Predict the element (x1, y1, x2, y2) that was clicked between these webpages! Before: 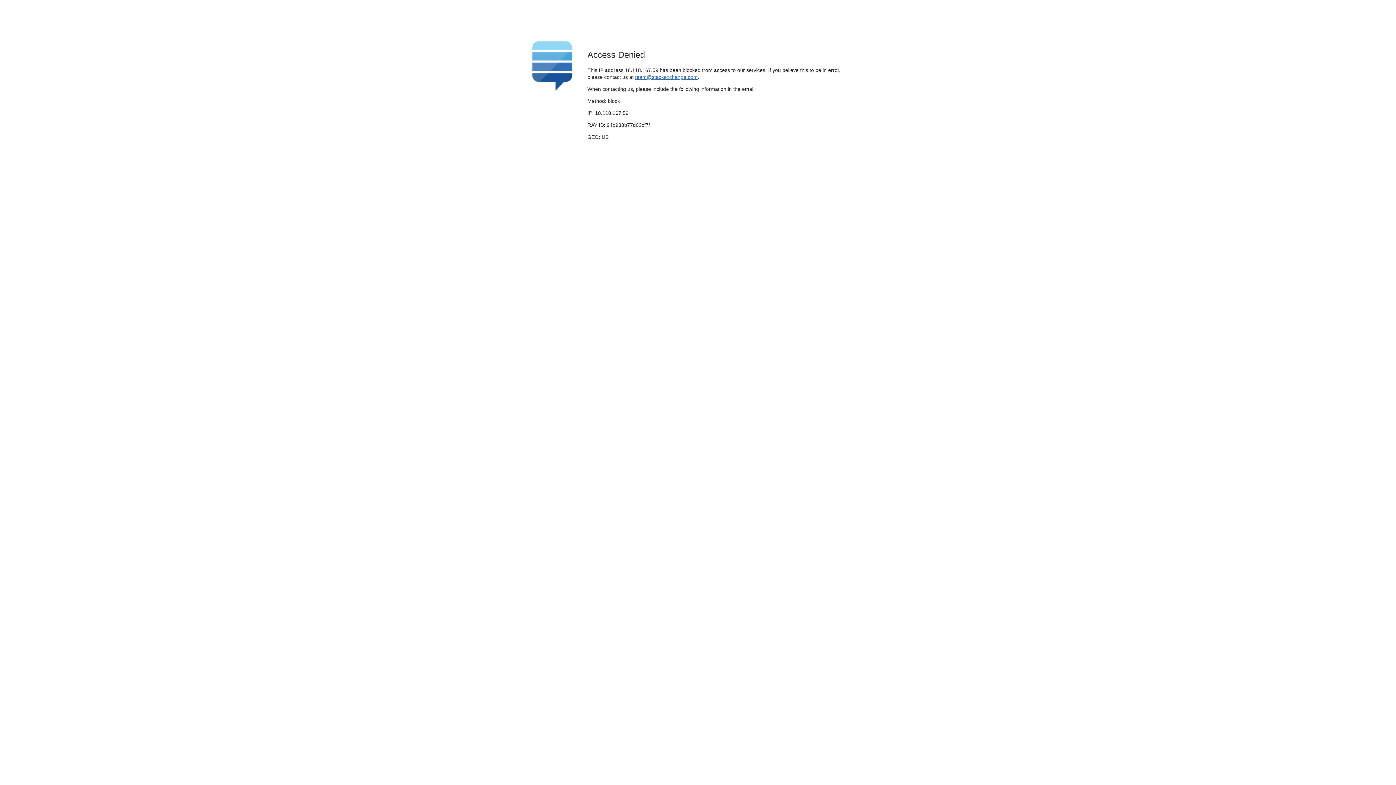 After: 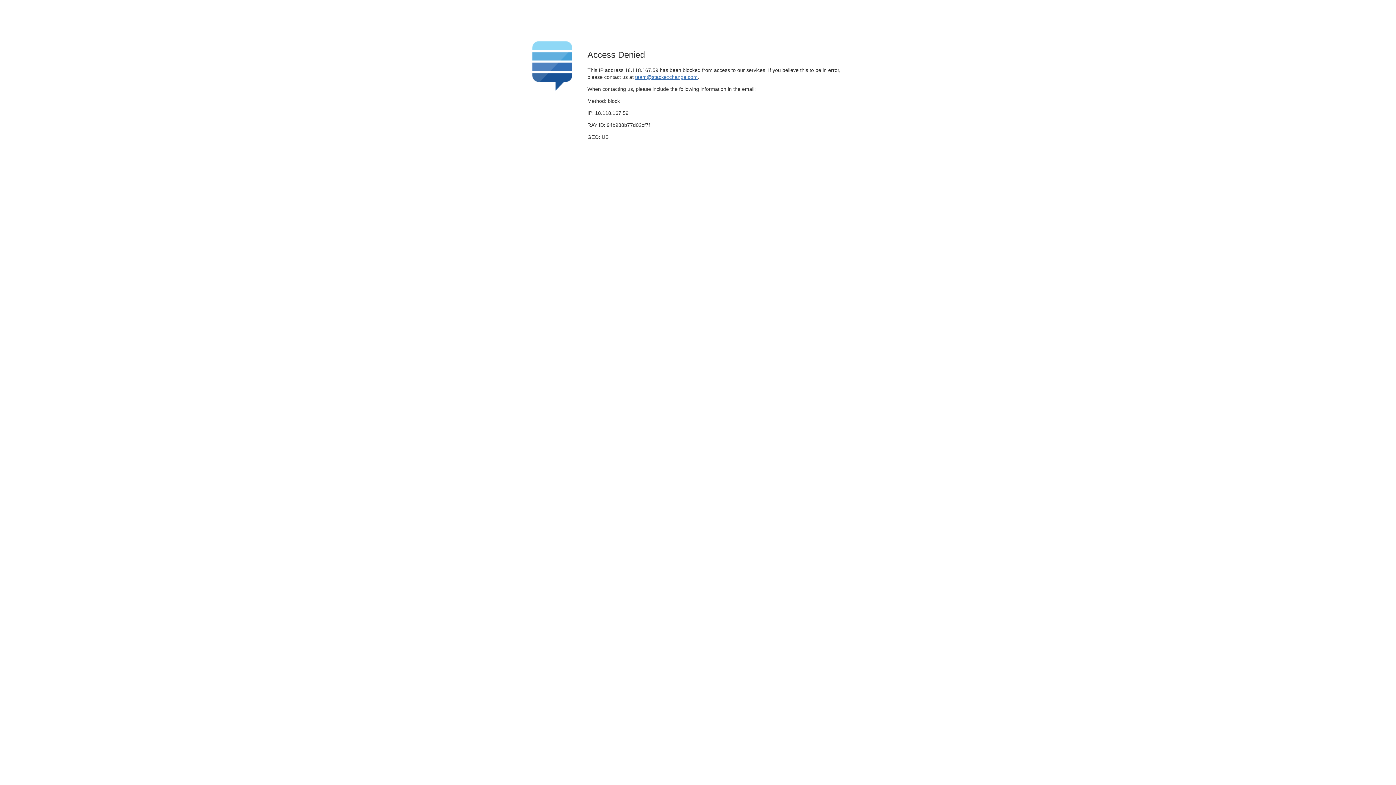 Action: bbox: (635, 74, 697, 79) label: team@stackexchange.com